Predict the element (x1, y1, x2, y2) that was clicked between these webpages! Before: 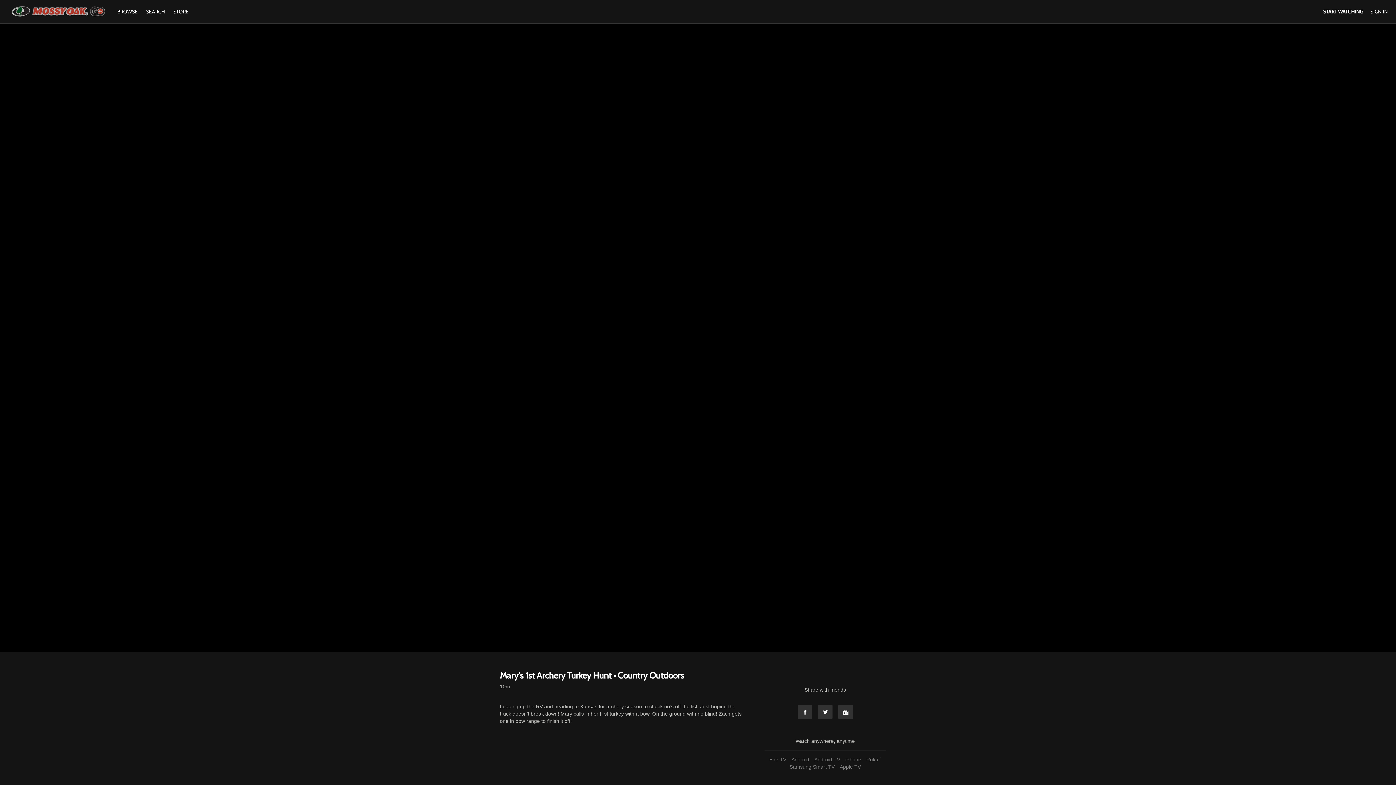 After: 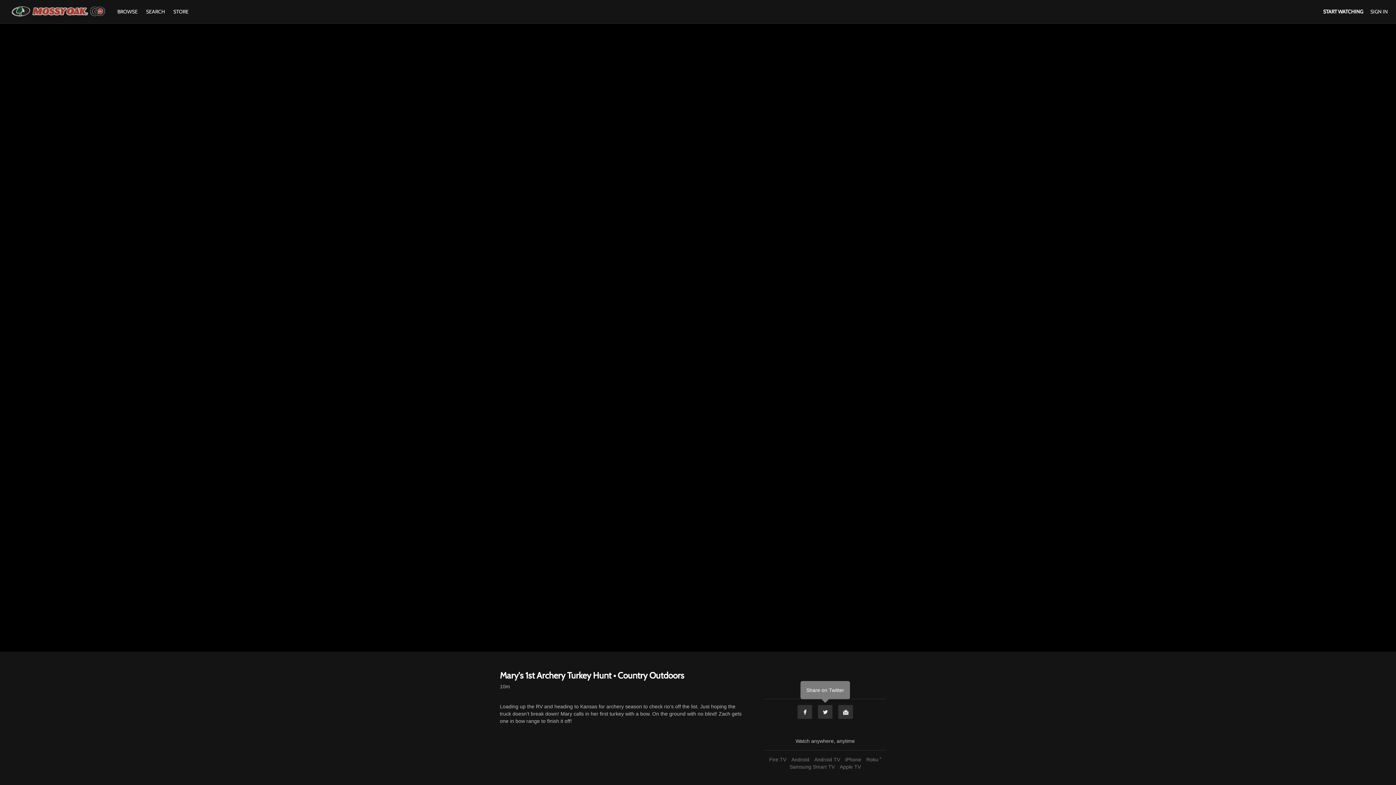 Action: bbox: (817, 705, 833, 719) label: Twitter